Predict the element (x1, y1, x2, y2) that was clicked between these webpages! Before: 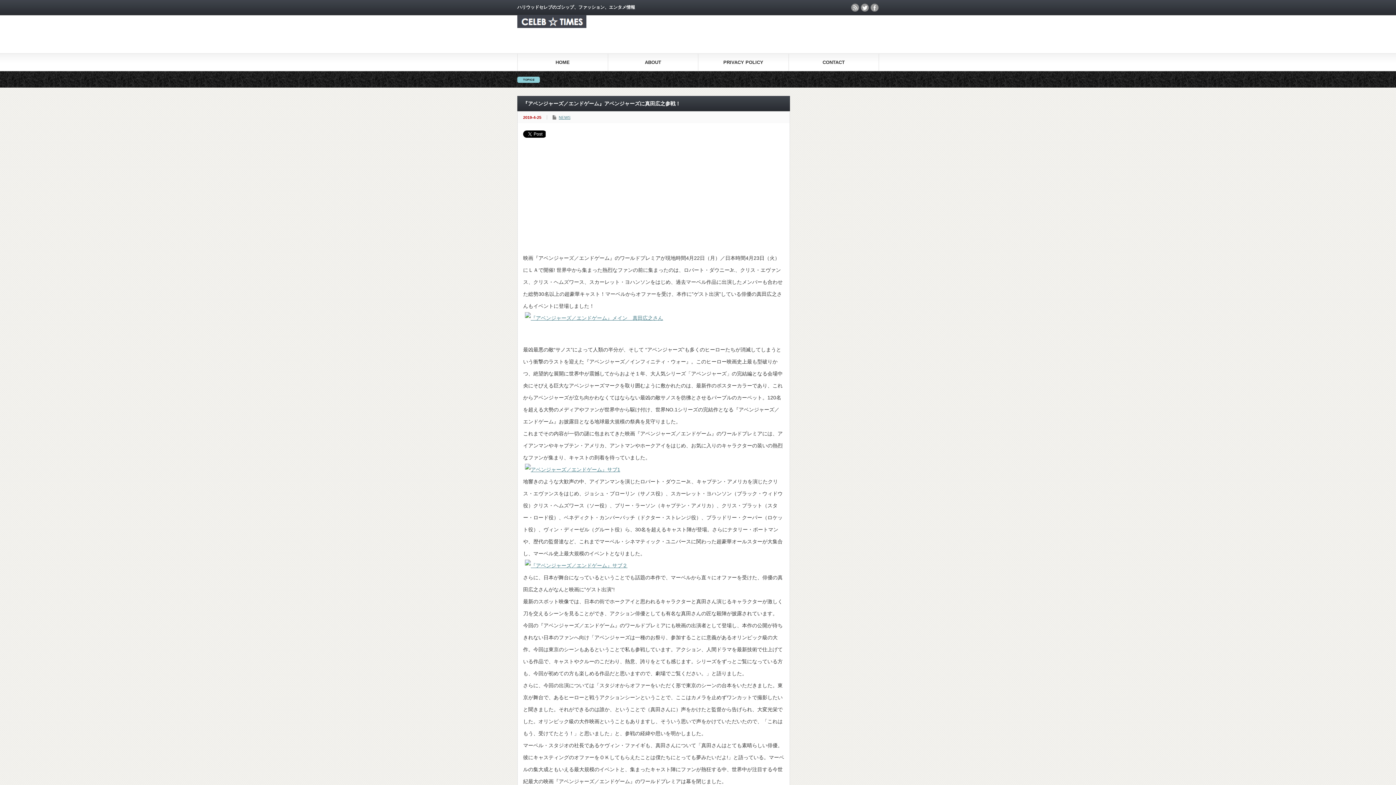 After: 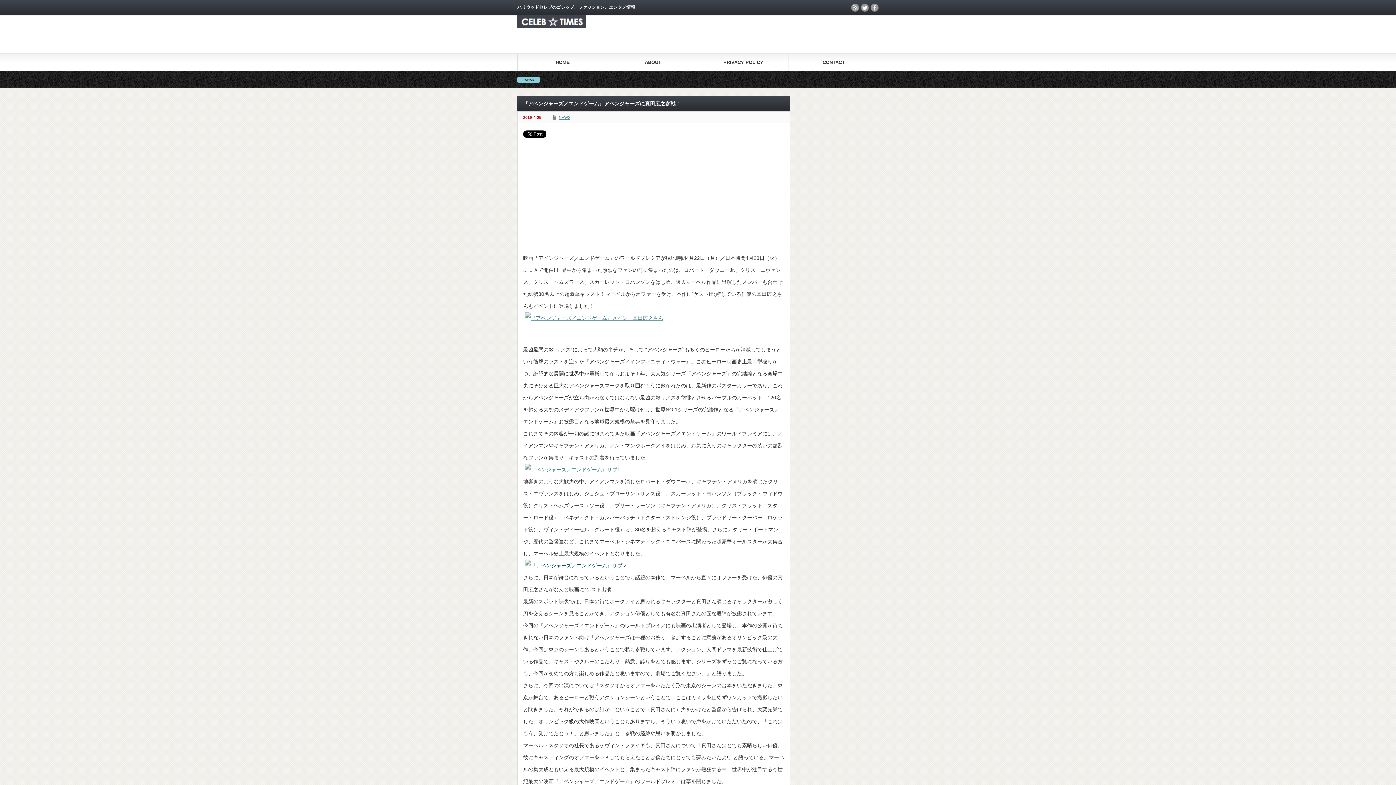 Action: bbox: (523, 562, 629, 568)